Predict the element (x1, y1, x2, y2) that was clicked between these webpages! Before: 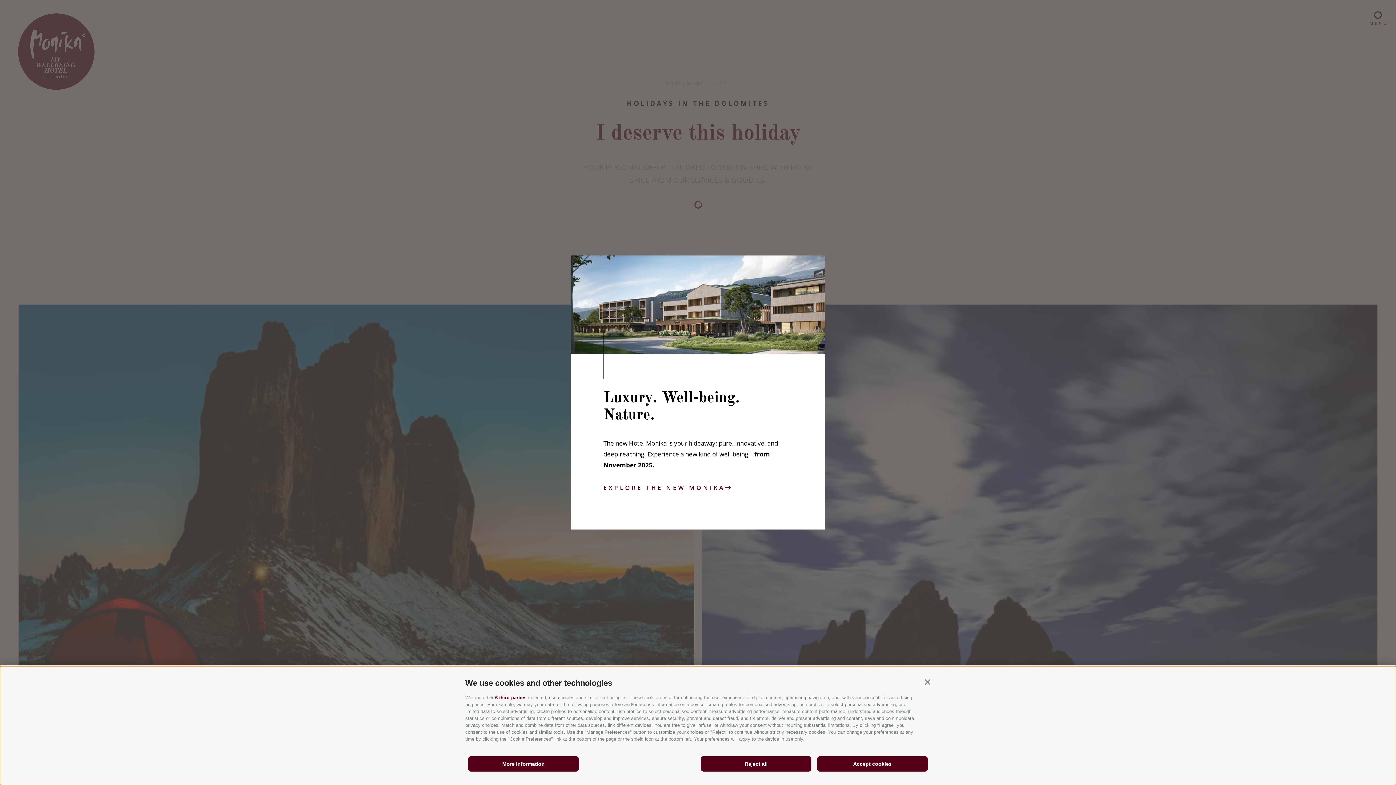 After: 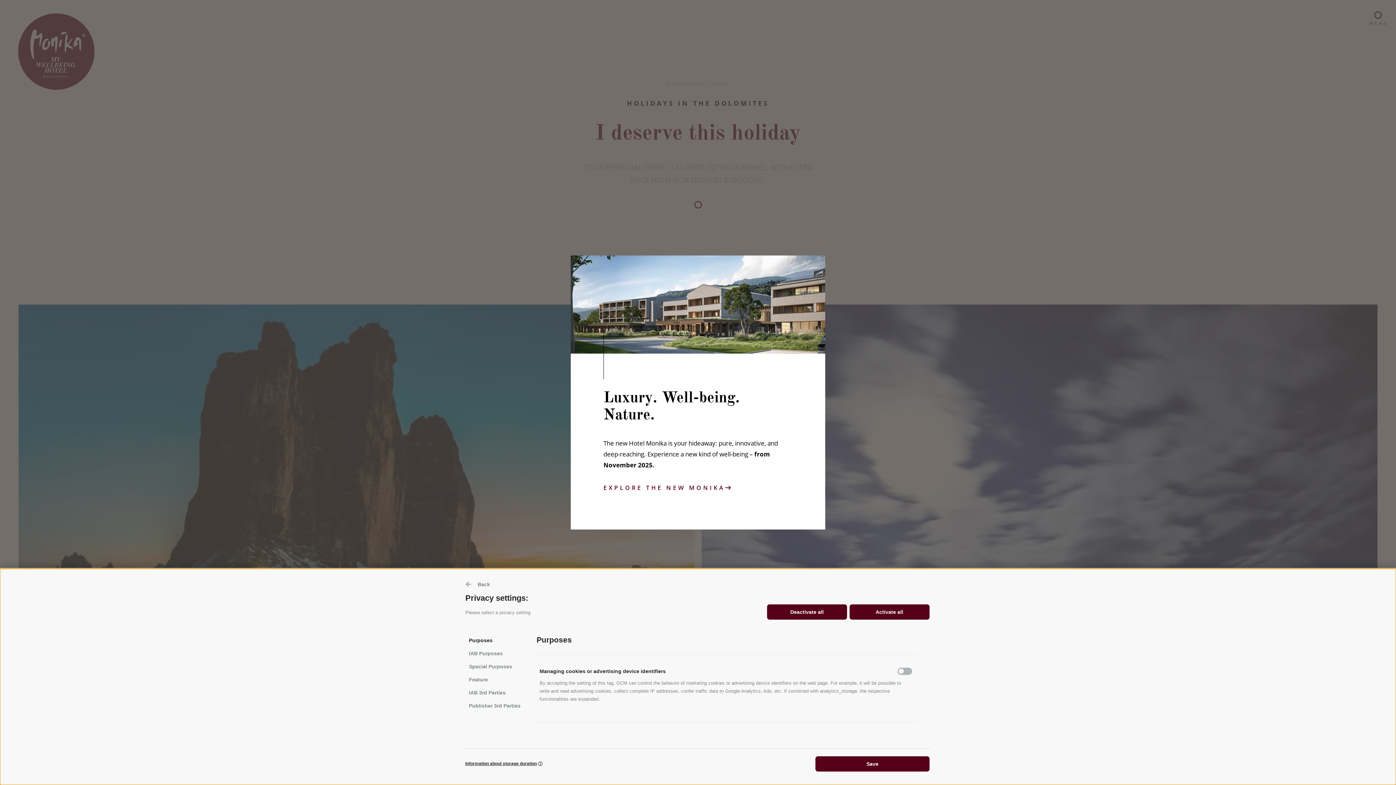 Action: label: More information bbox: (468, 756, 578, 771)